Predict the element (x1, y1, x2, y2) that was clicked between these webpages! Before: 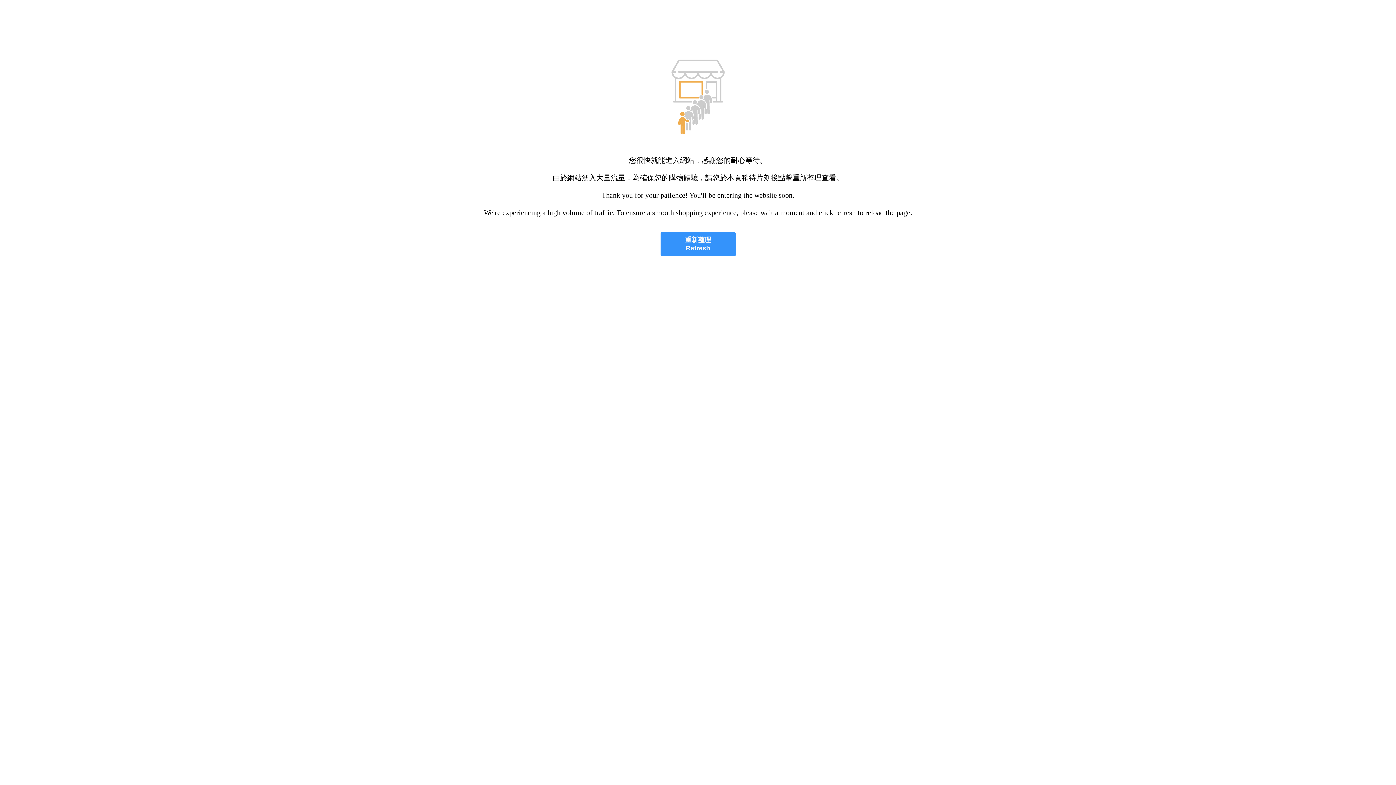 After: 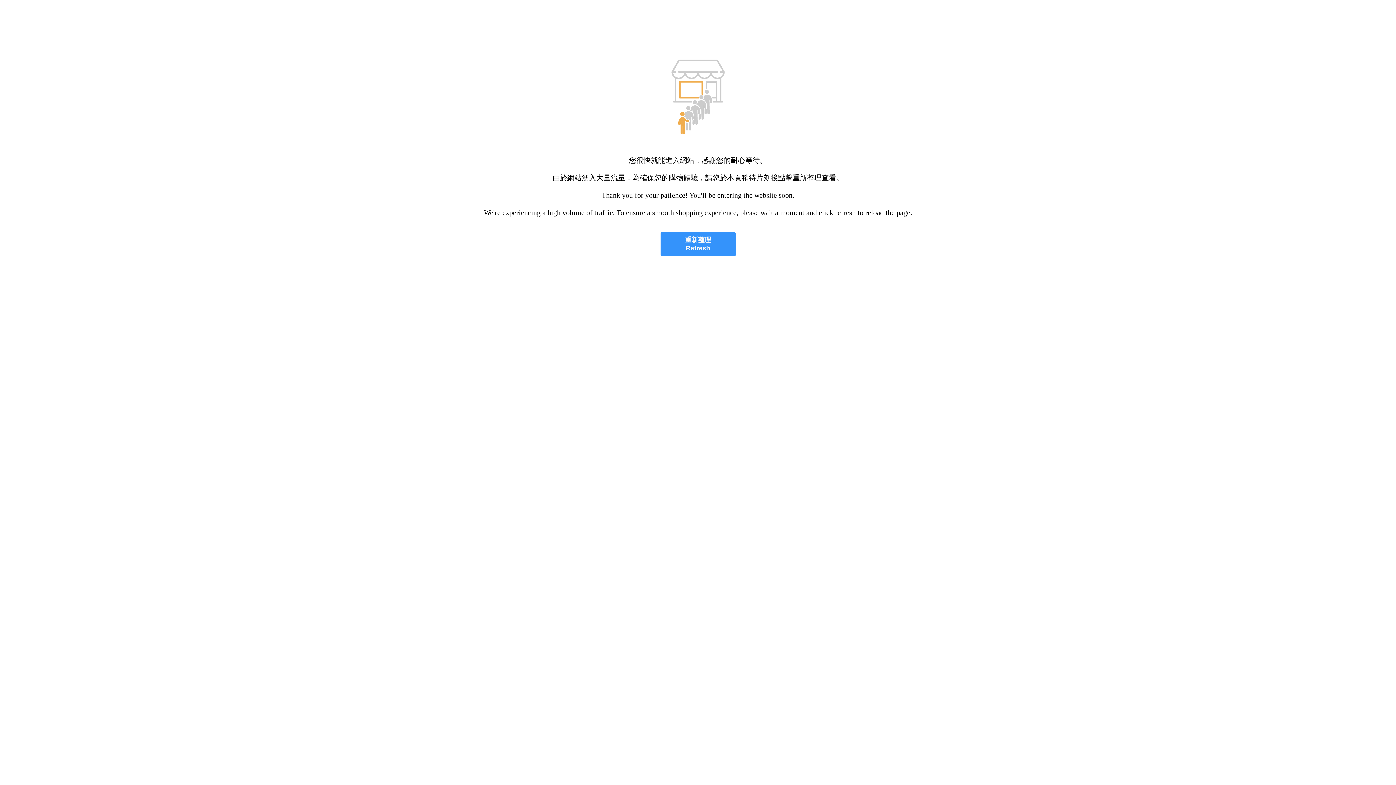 Action: label: 重新整理
Refresh bbox: (660, 232, 735, 256)